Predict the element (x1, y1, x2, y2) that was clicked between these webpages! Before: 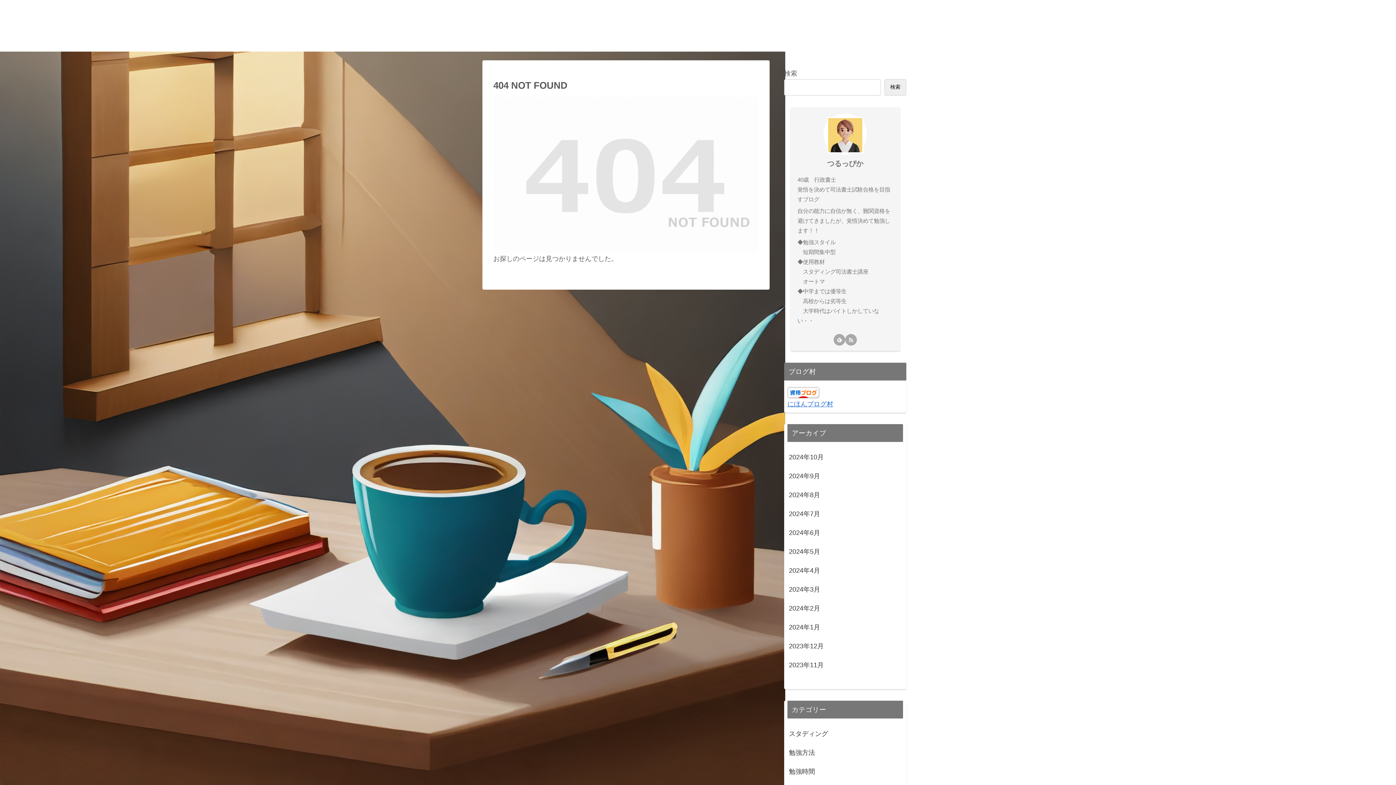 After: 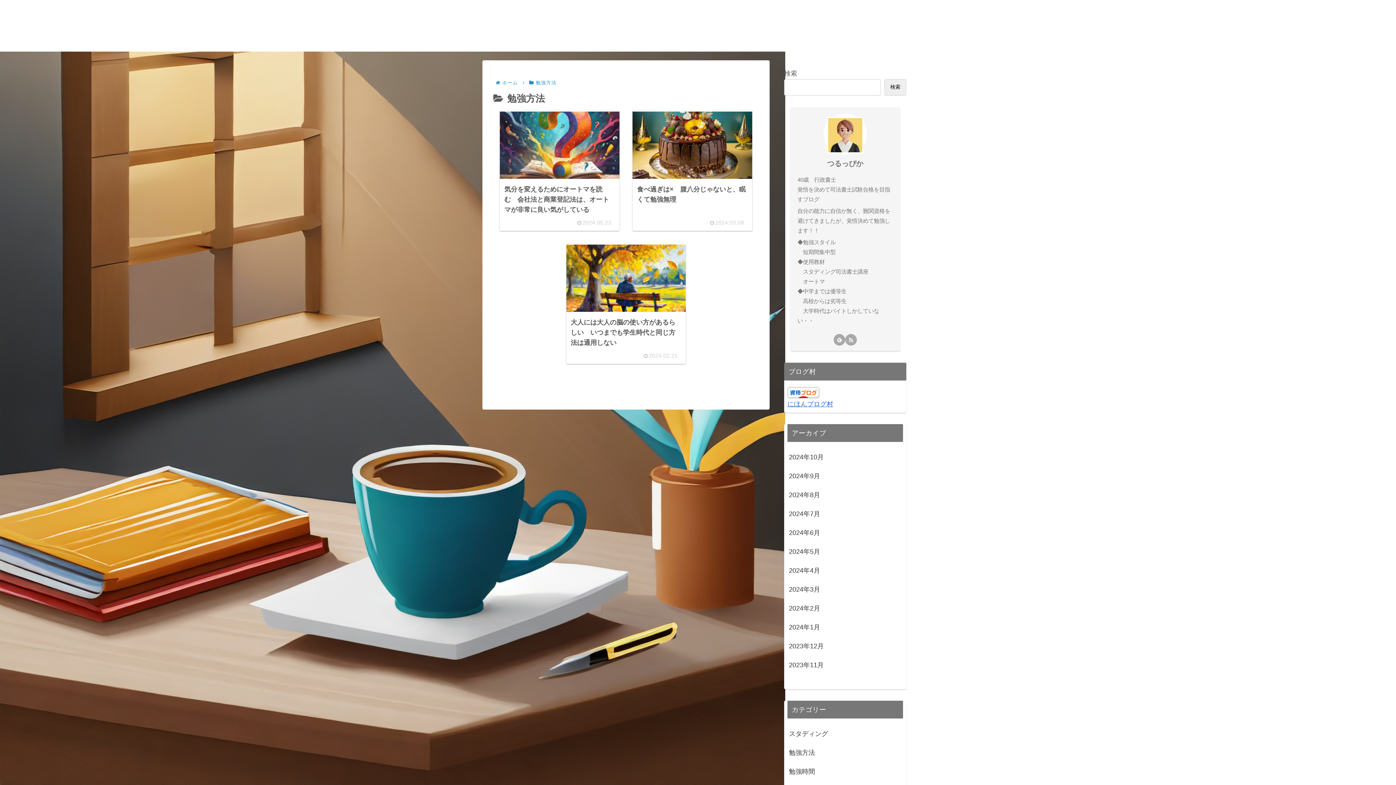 Action: bbox: (787, 743, 903, 762) label: 勉強方法